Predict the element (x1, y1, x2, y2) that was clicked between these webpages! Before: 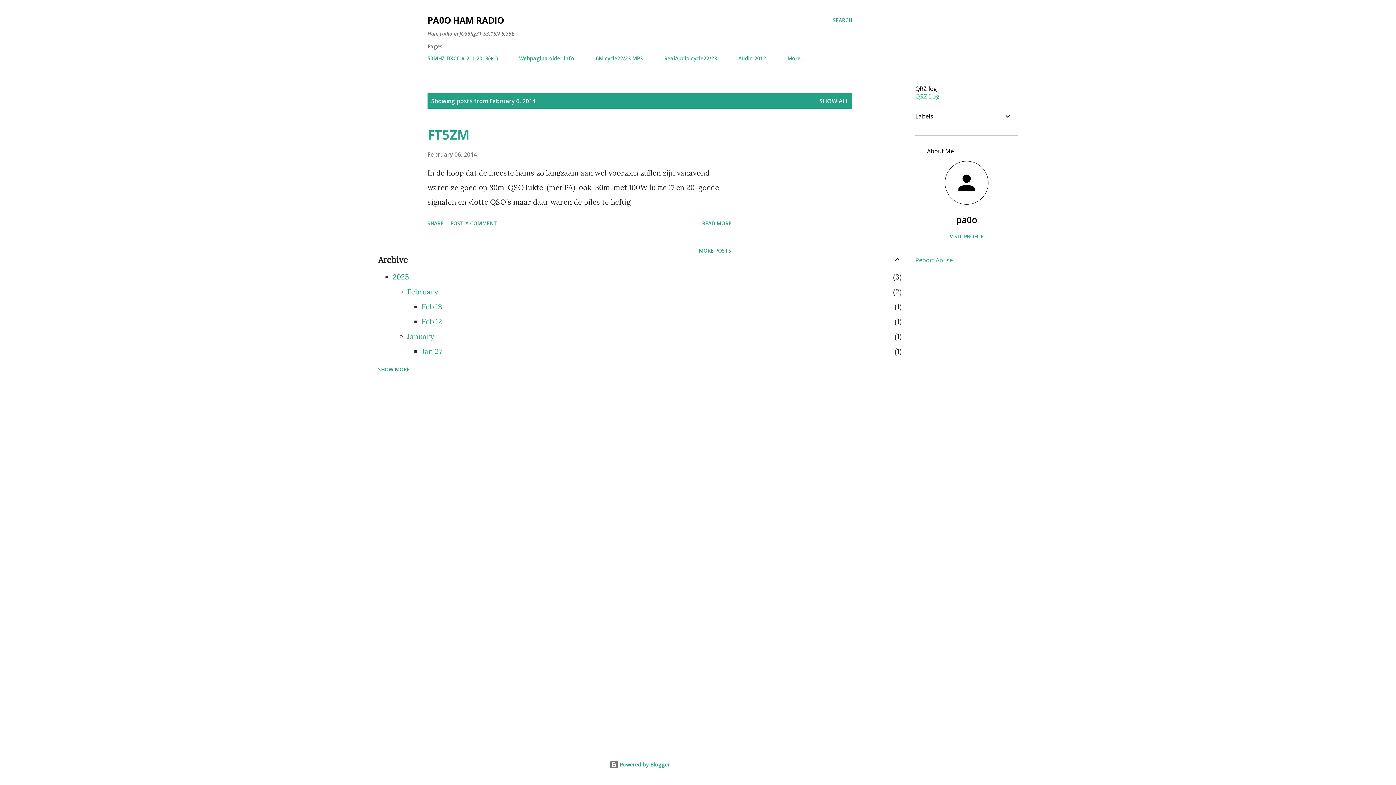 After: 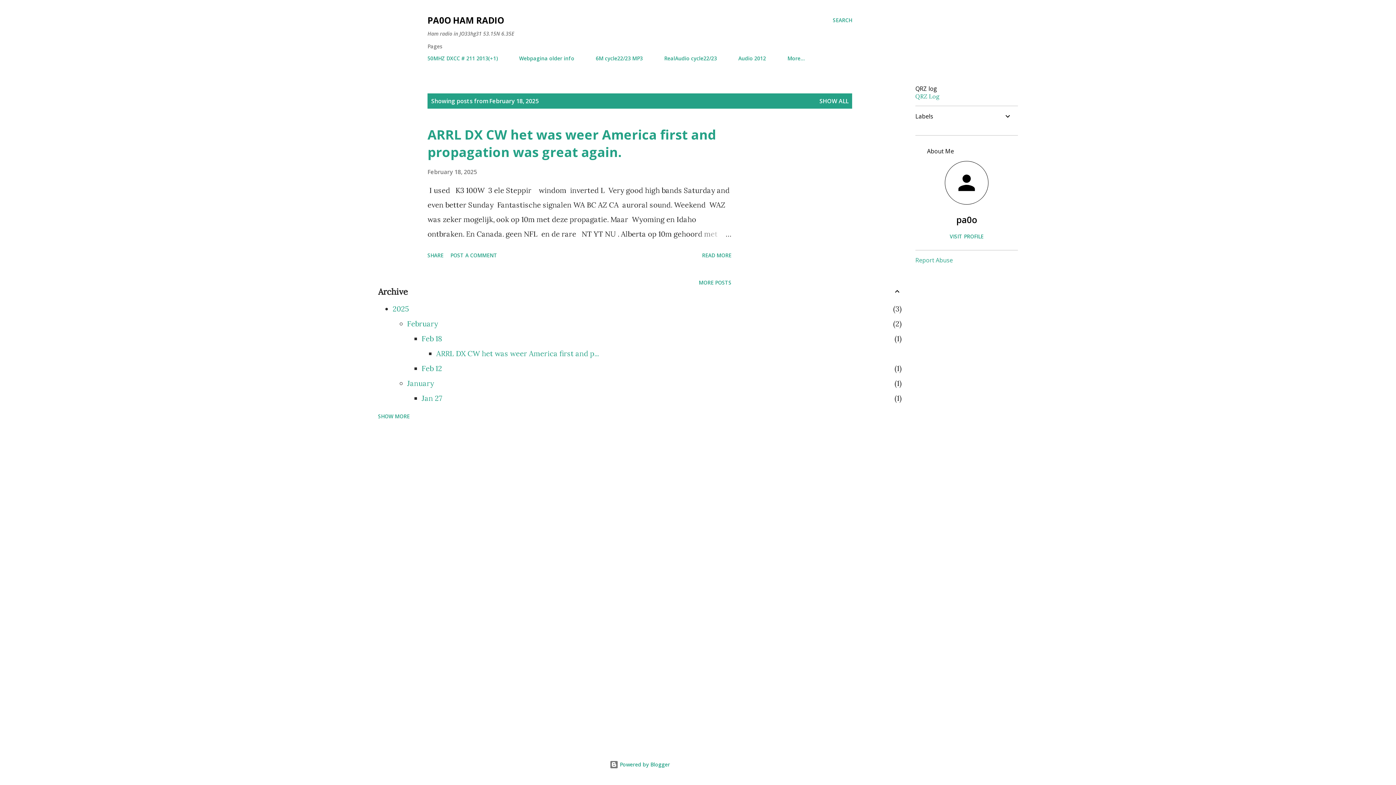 Action: label: Feb 18
1 bbox: (421, 302, 442, 311)